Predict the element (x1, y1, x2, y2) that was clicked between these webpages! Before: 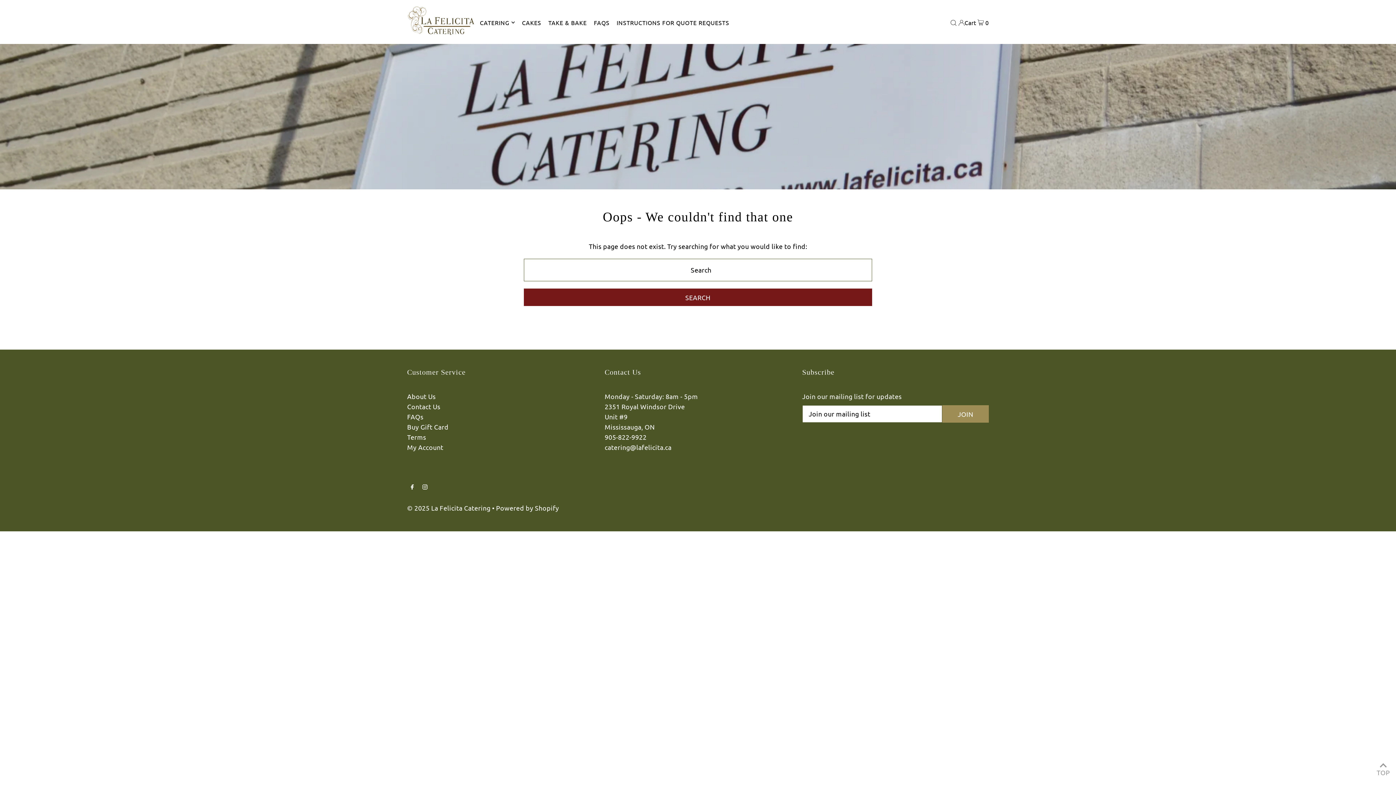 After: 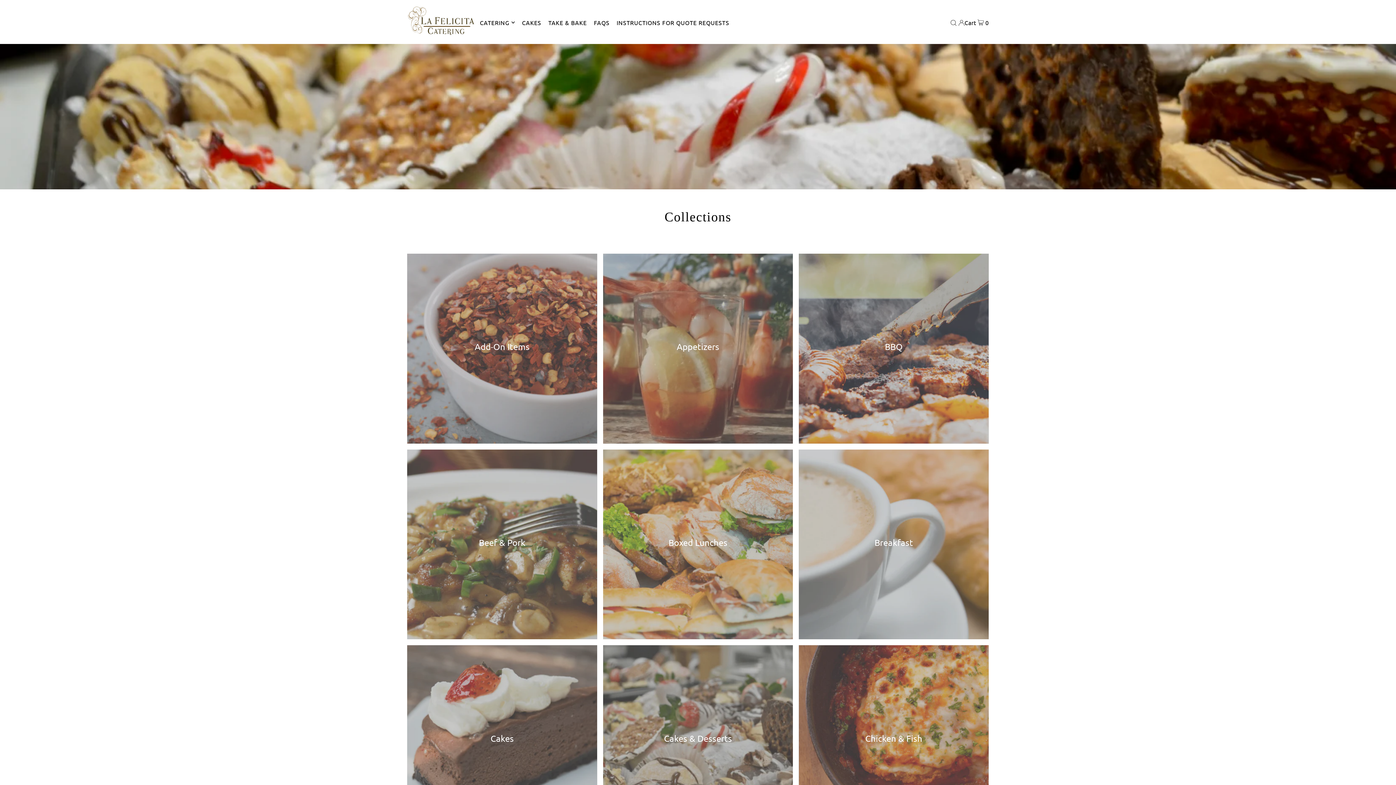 Action: label: CATERING bbox: (480, 13, 515, 31)